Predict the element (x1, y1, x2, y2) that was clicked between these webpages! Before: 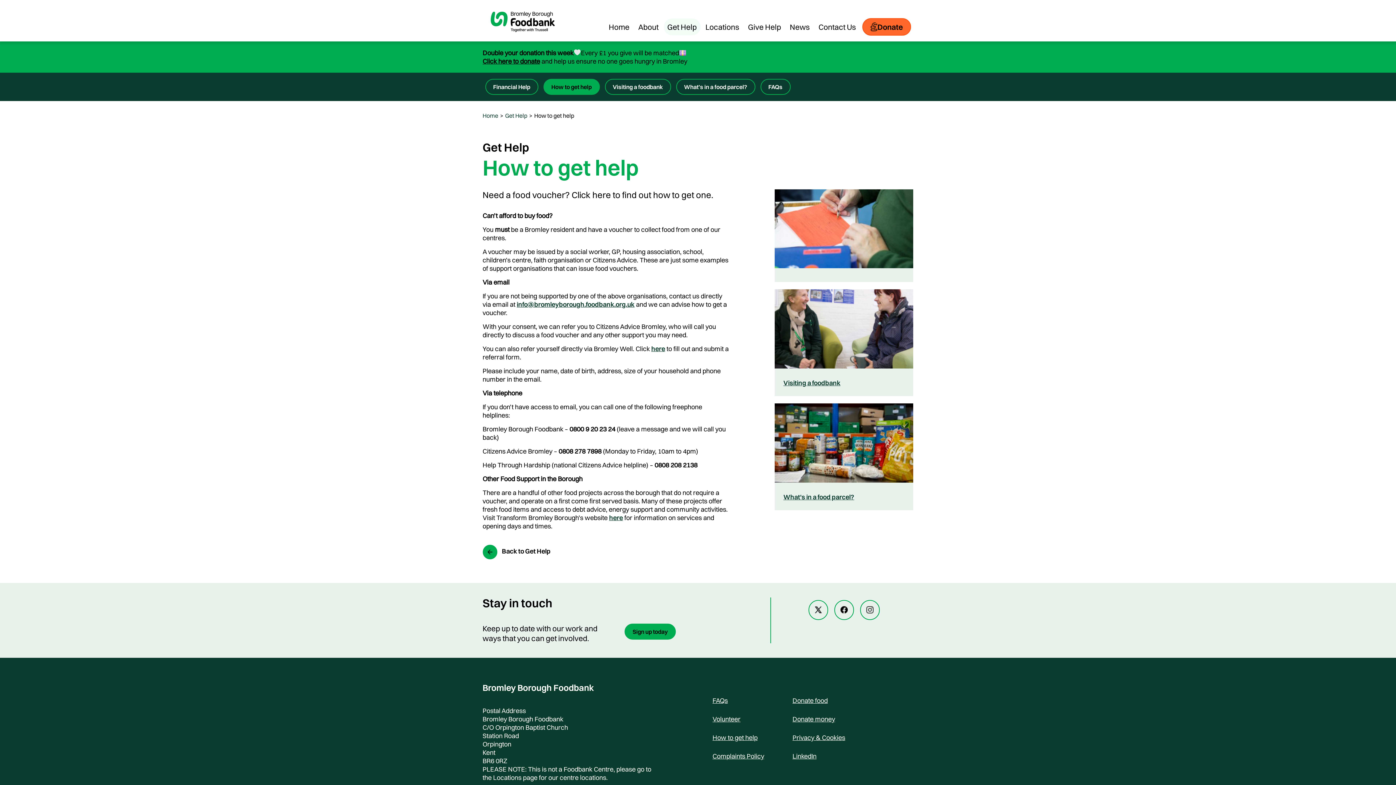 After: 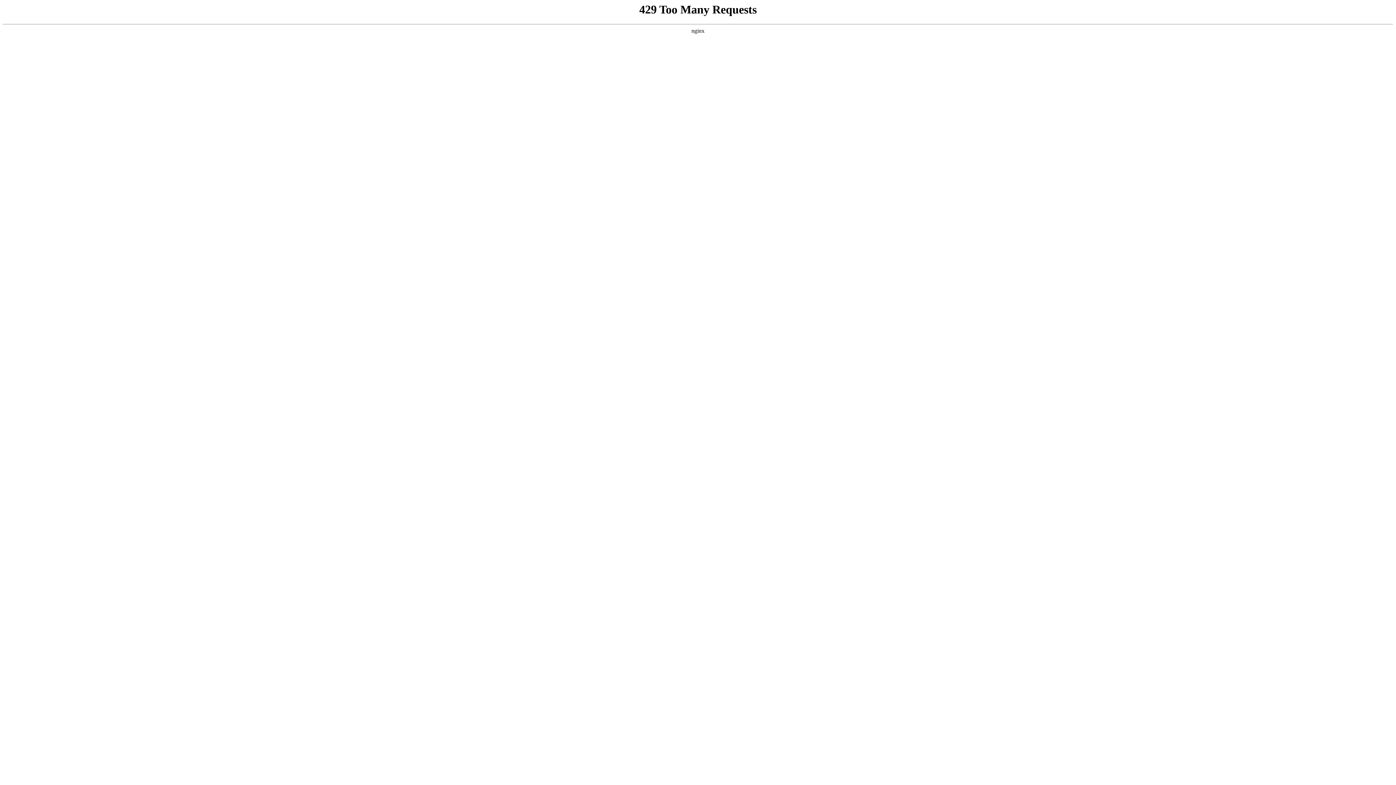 Action: bbox: (638, 20, 658, 33) label: About